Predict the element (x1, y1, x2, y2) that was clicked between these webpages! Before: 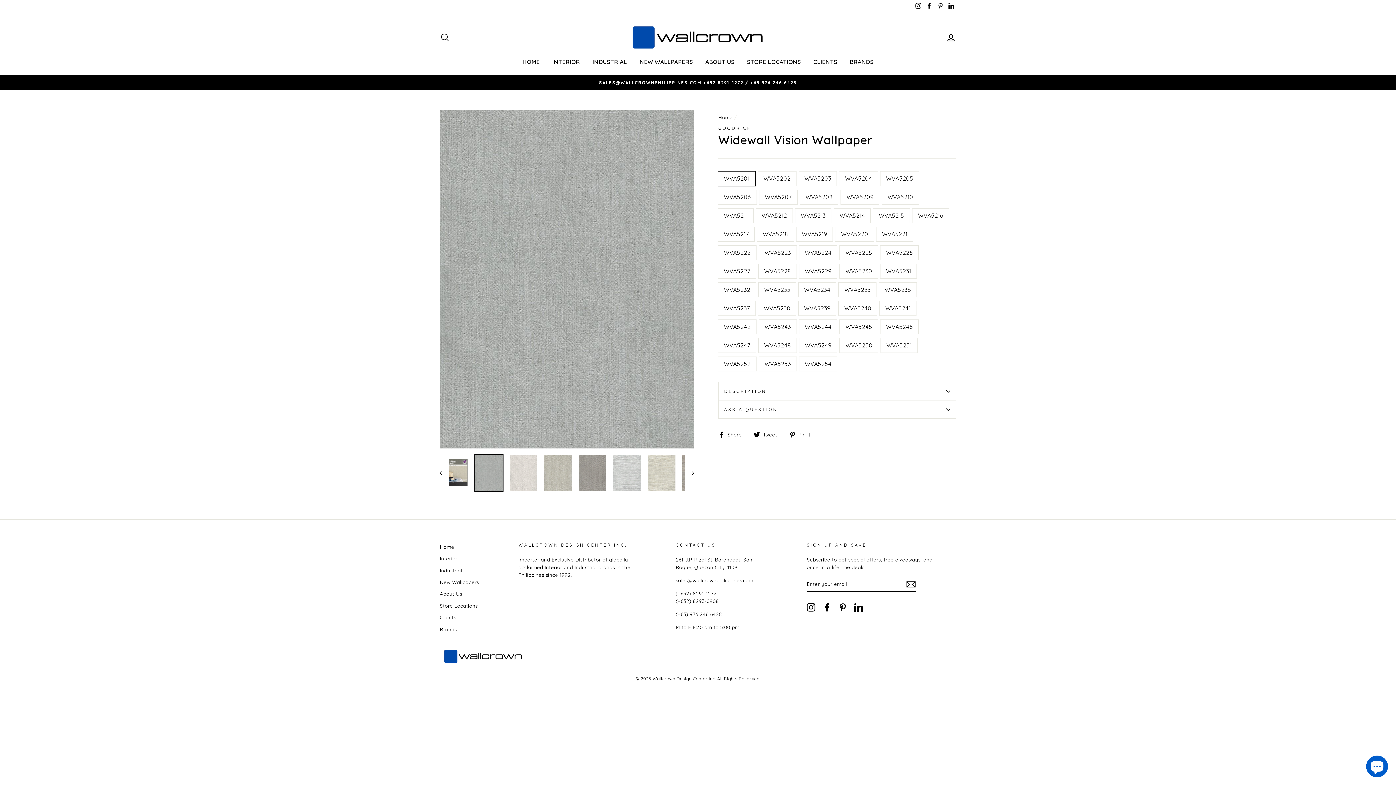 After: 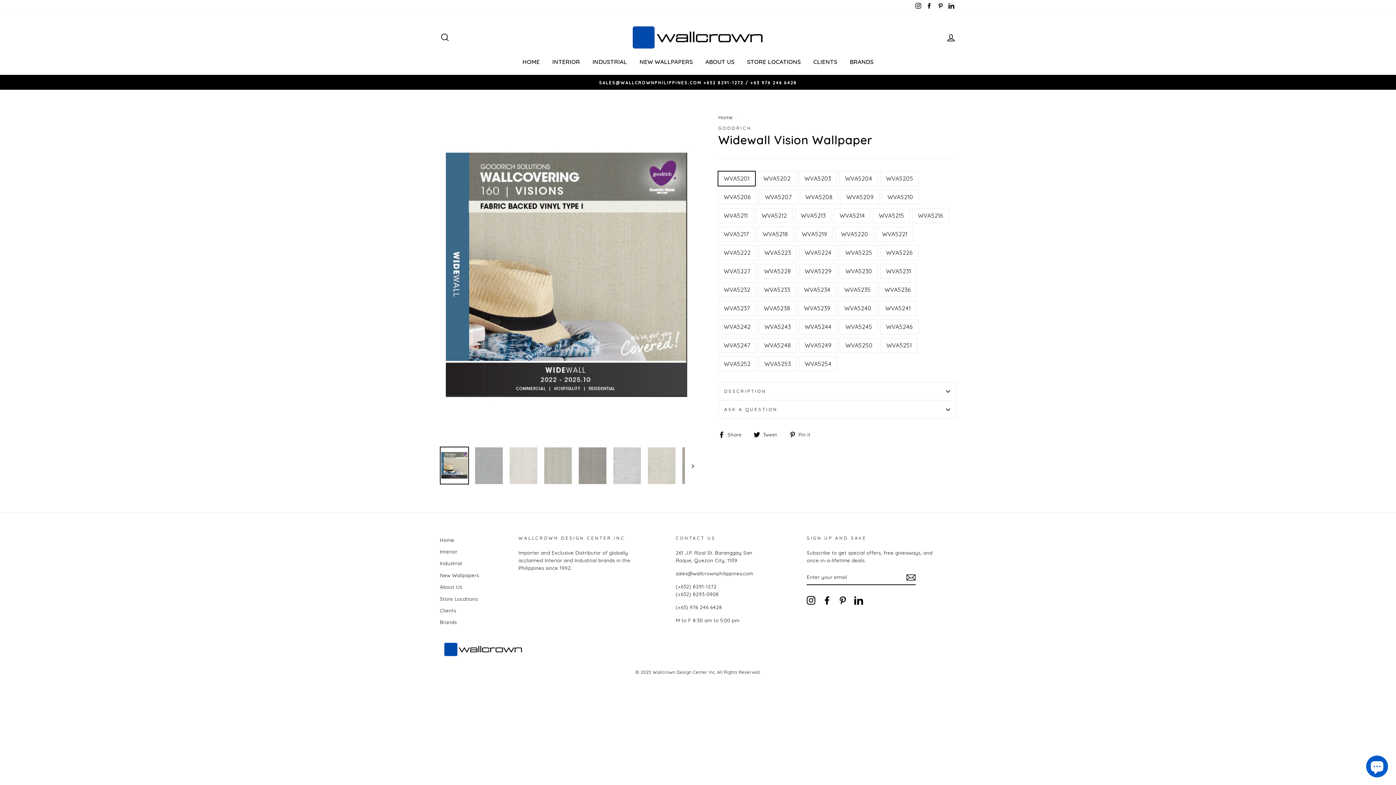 Action: bbox: (440, 454, 468, 490)